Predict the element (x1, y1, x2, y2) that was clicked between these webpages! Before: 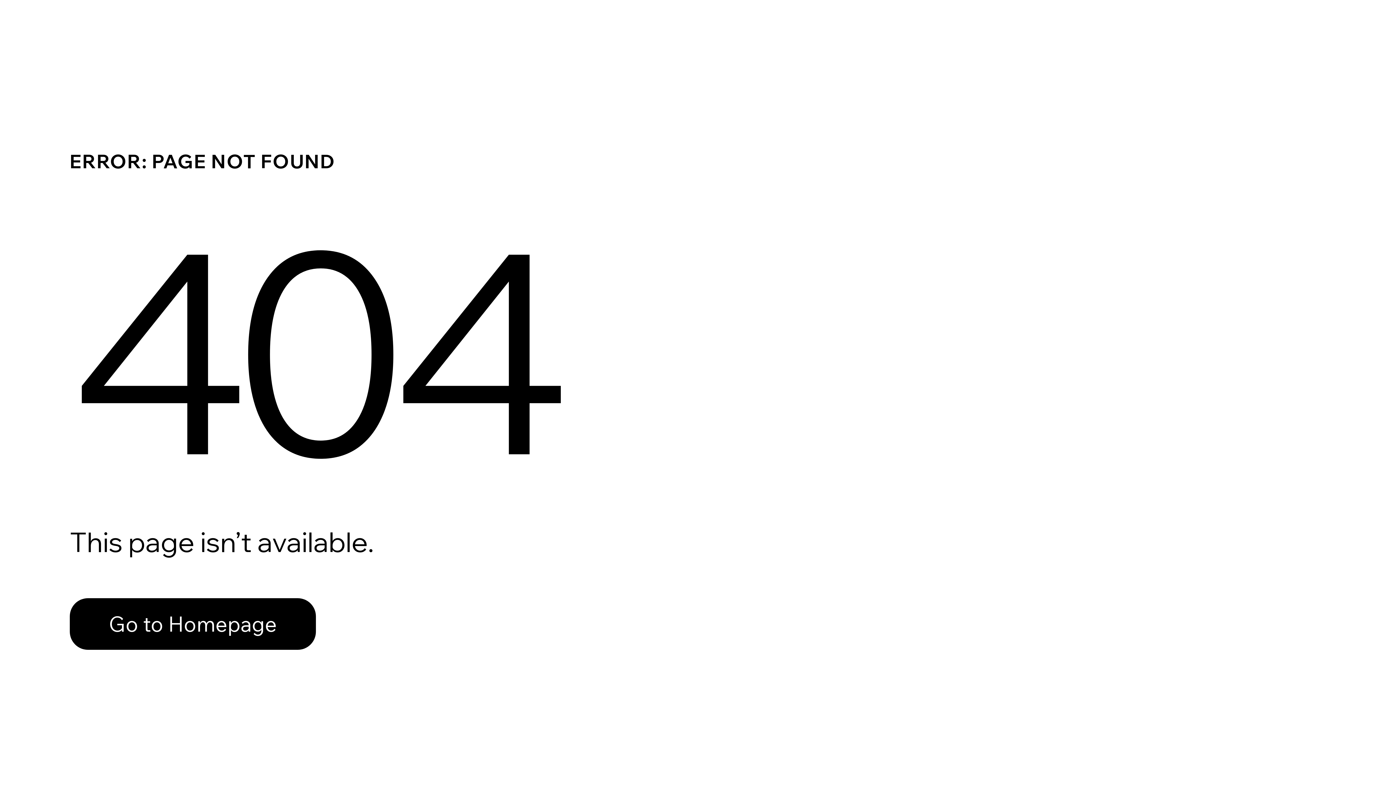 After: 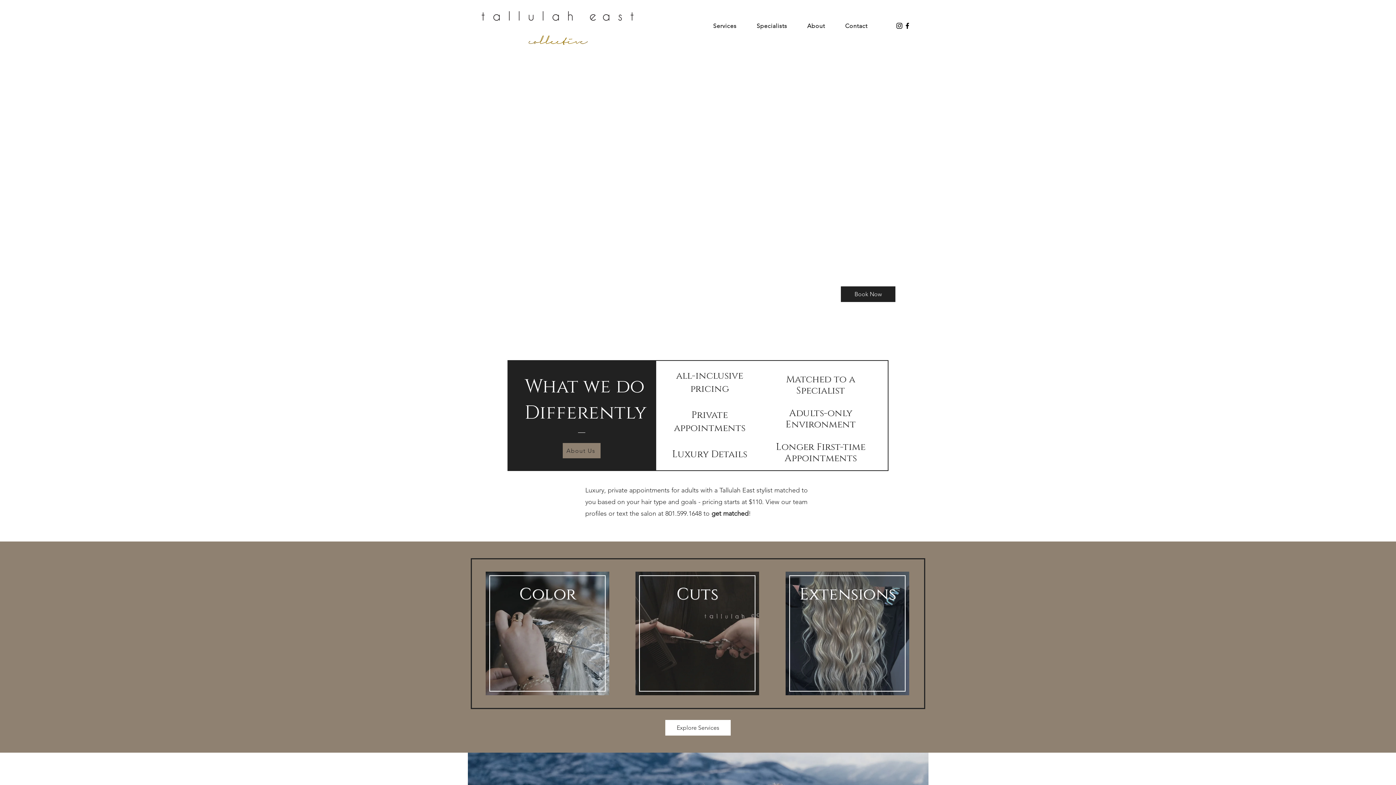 Action: bbox: (69, 598, 316, 650) label: Go to Homepage